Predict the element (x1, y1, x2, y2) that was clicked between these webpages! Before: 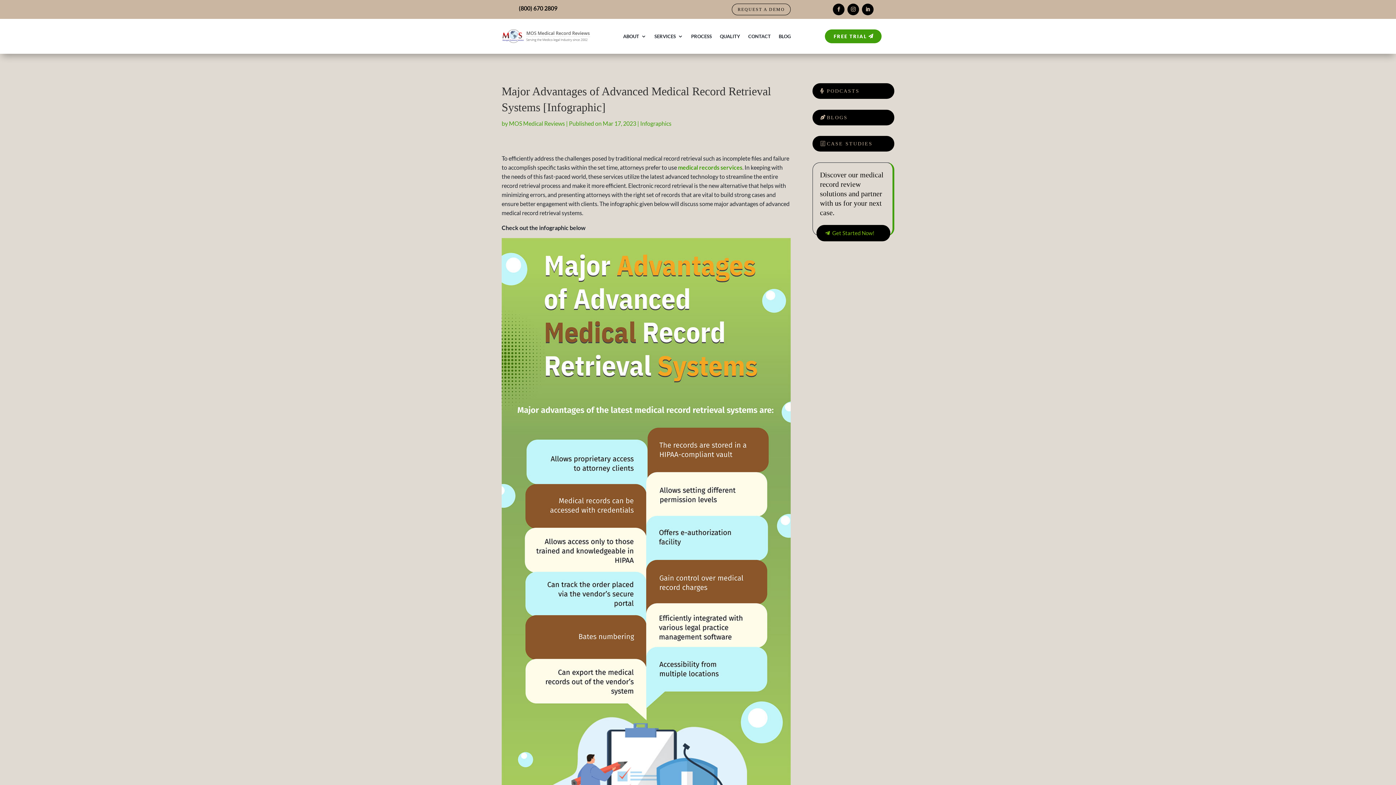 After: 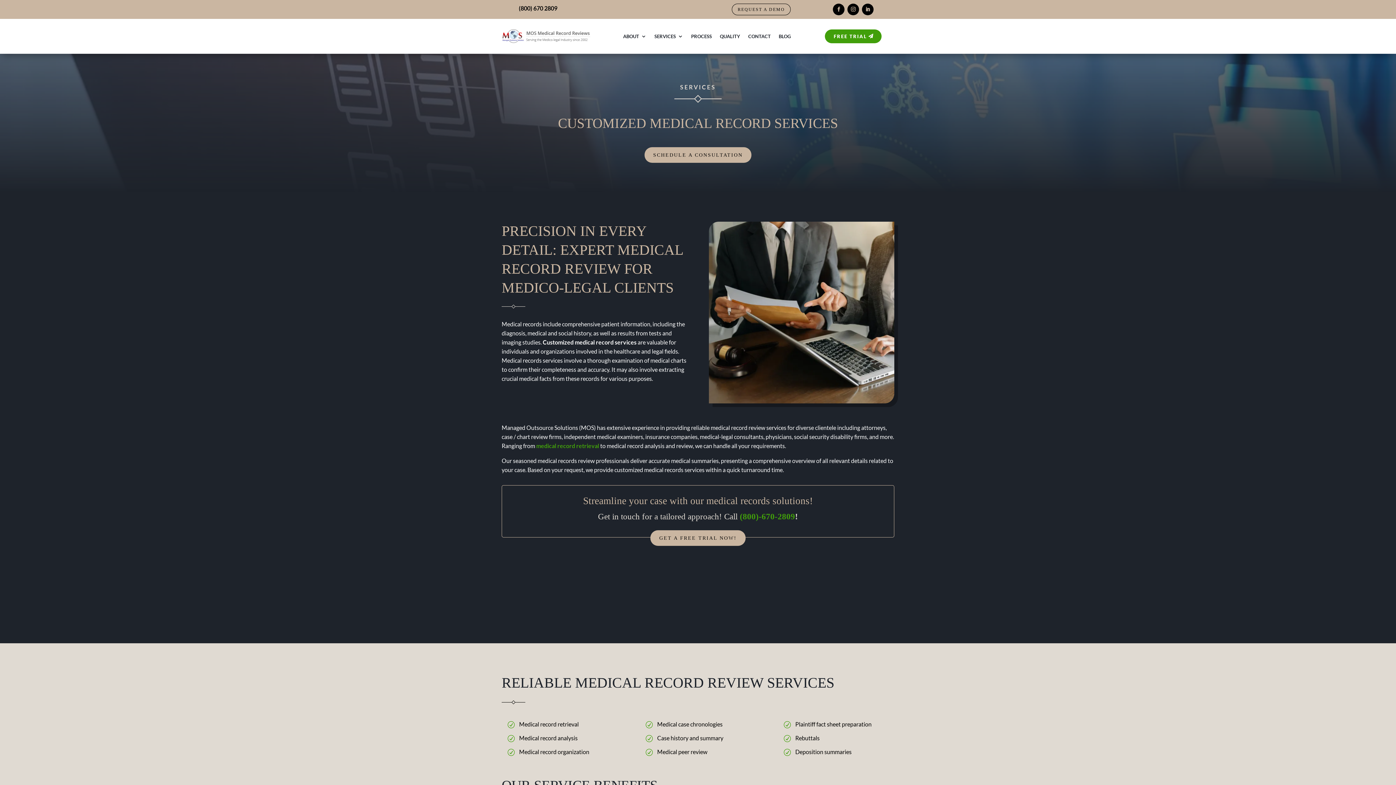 Action: bbox: (678, 163, 742, 170) label: medical records services